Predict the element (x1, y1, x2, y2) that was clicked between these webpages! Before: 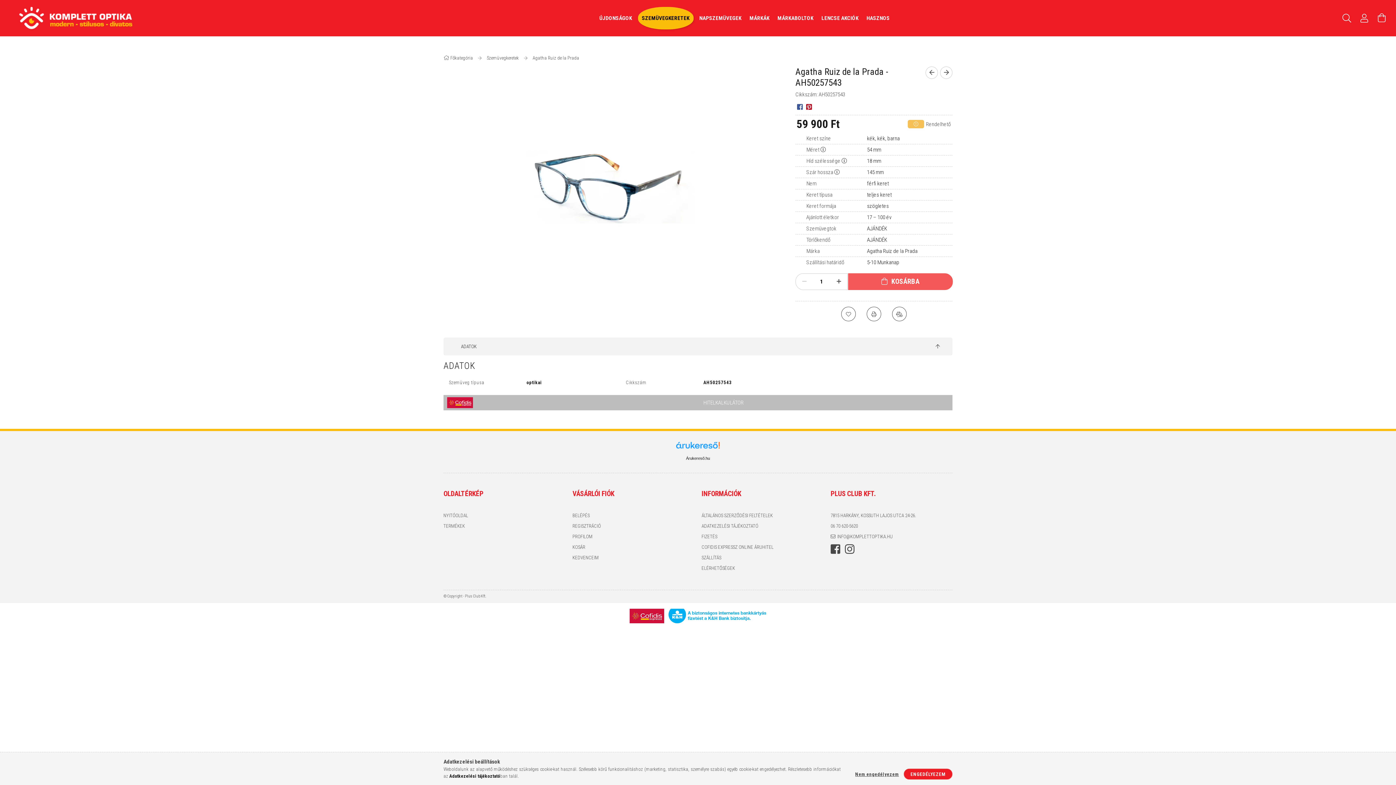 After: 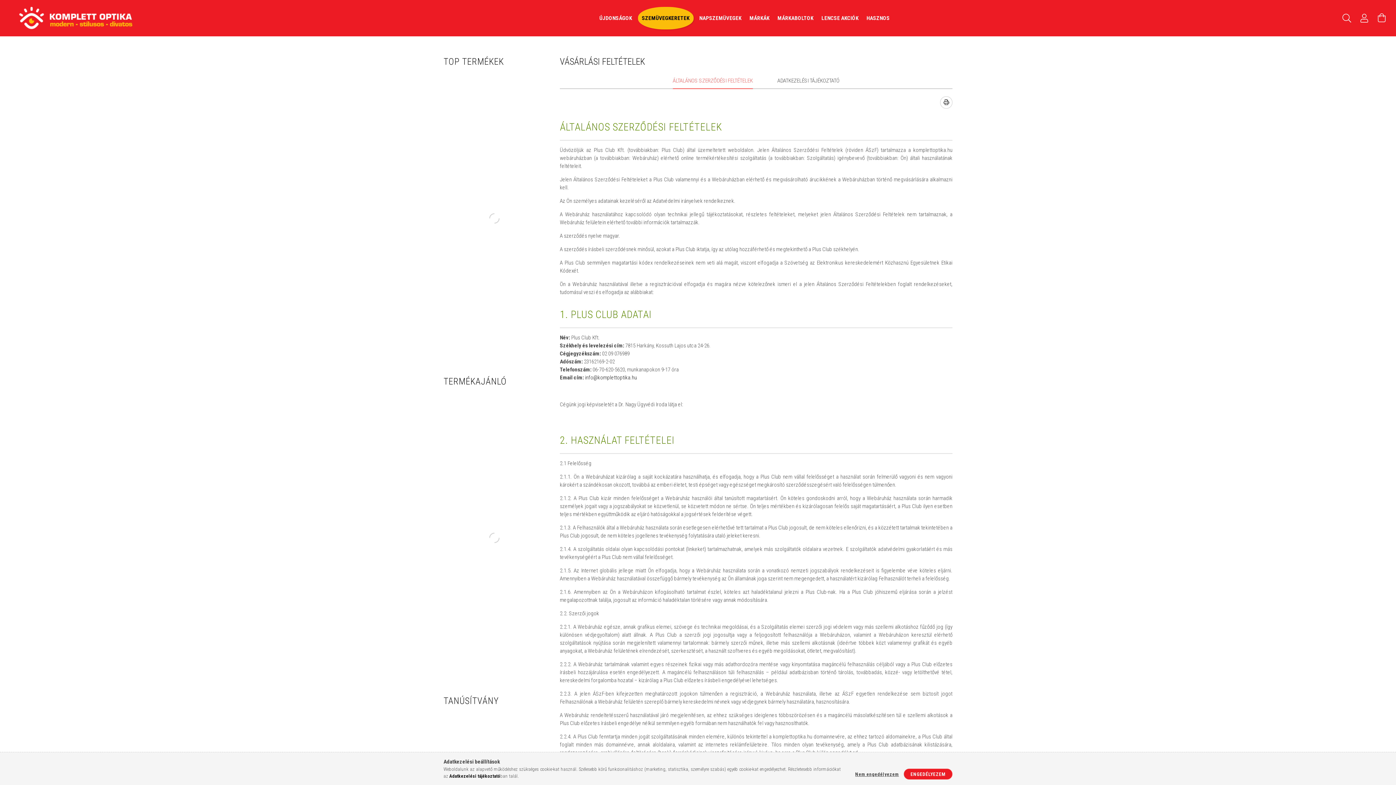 Action: label: ÁLTALÁNOS SZERZŐDÉSI FELTÉTELEK bbox: (701, 512, 773, 519)